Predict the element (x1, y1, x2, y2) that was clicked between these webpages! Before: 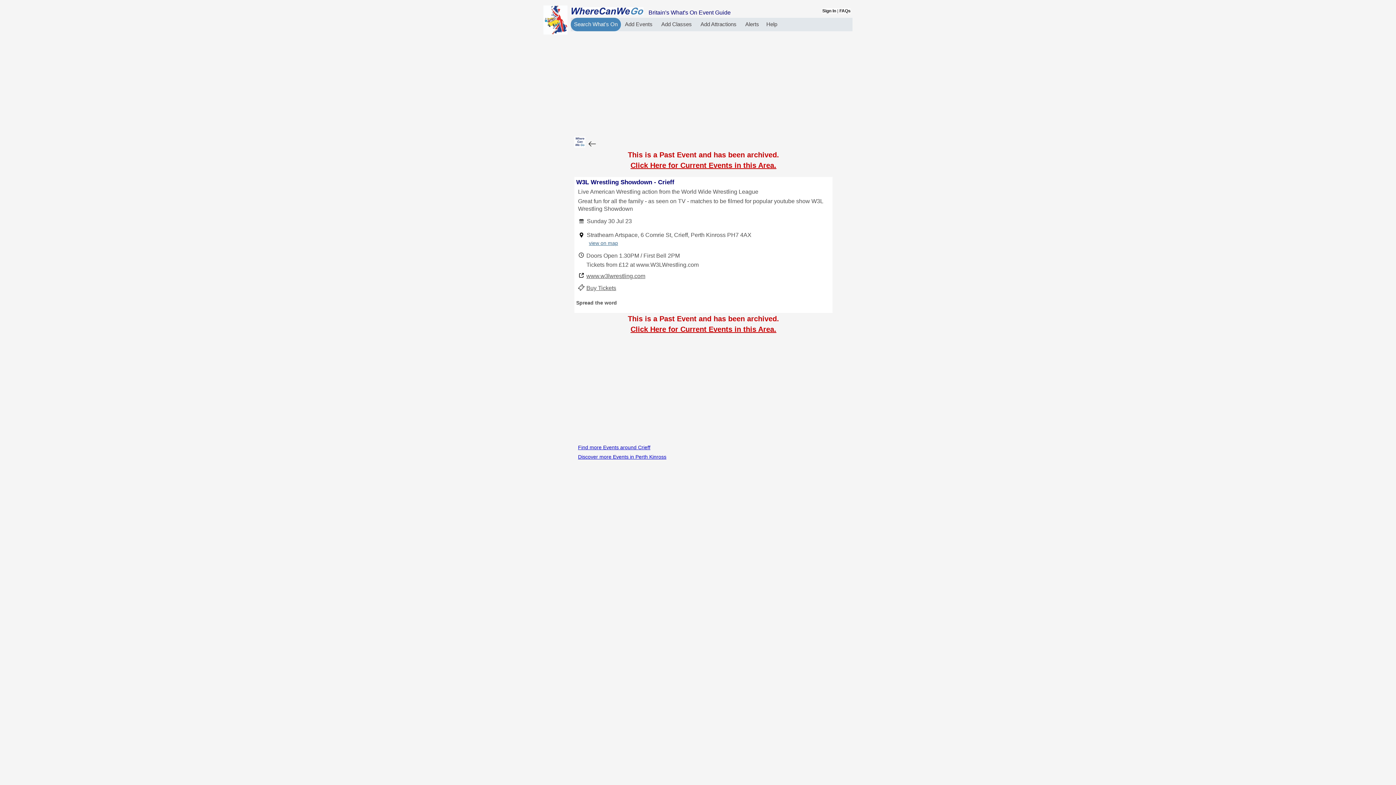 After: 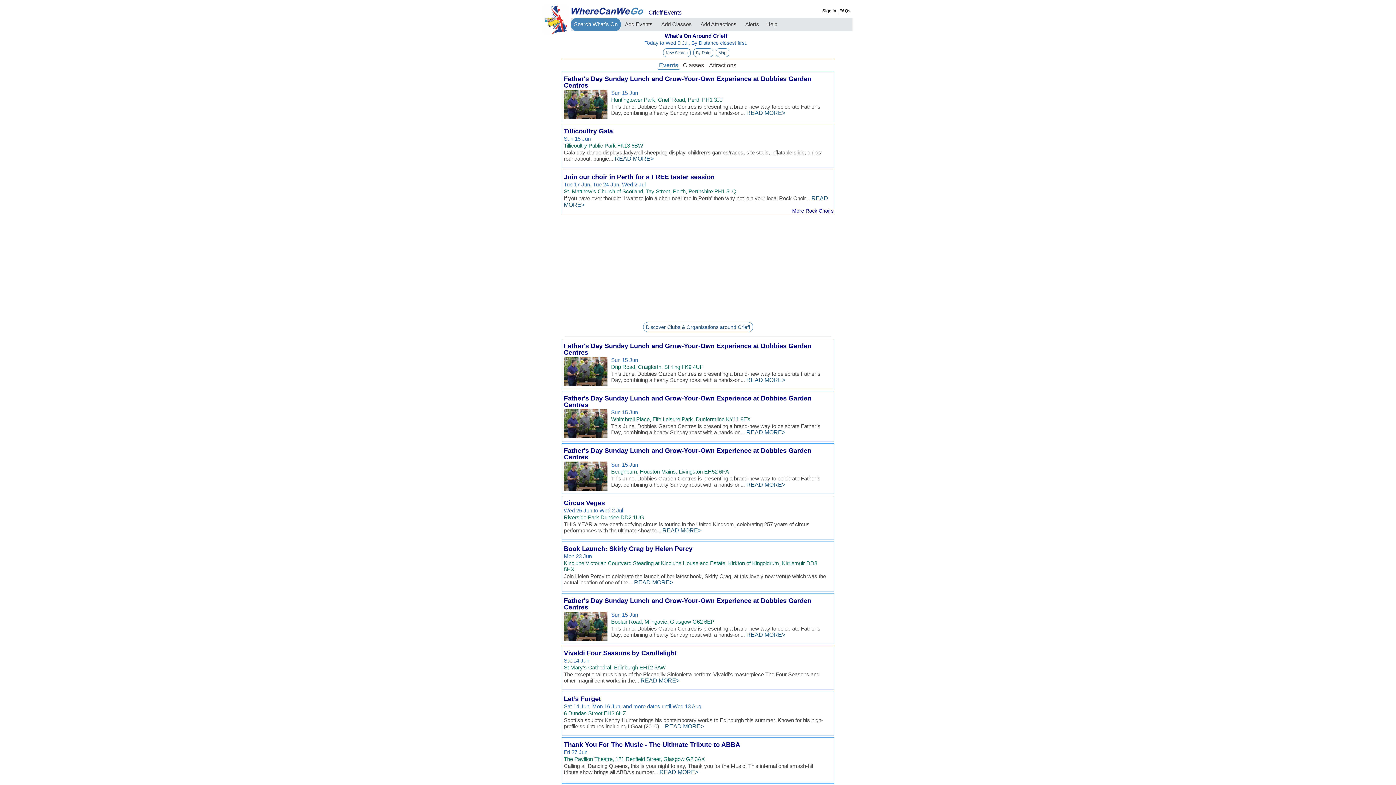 Action: label: Click Here for Current Events in this Area. bbox: (630, 161, 776, 169)